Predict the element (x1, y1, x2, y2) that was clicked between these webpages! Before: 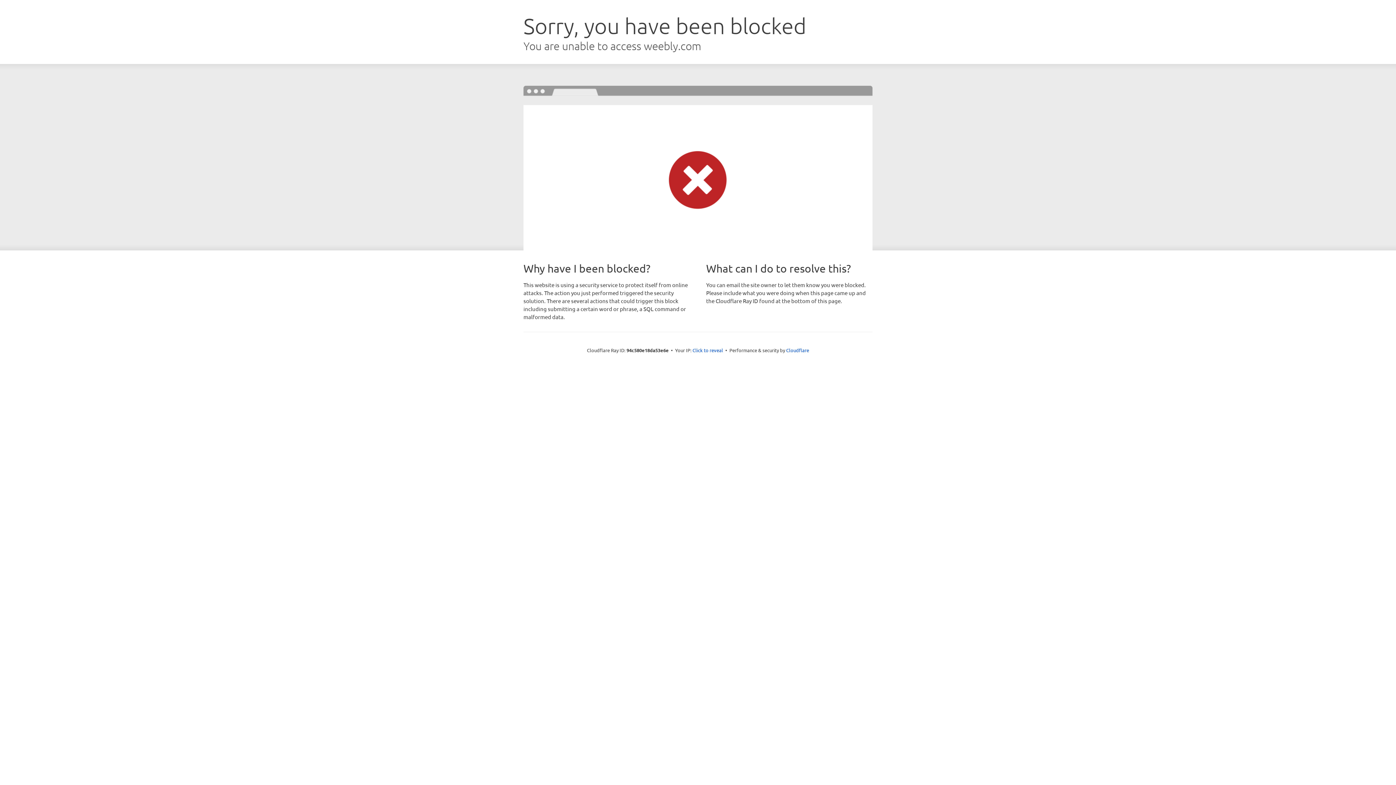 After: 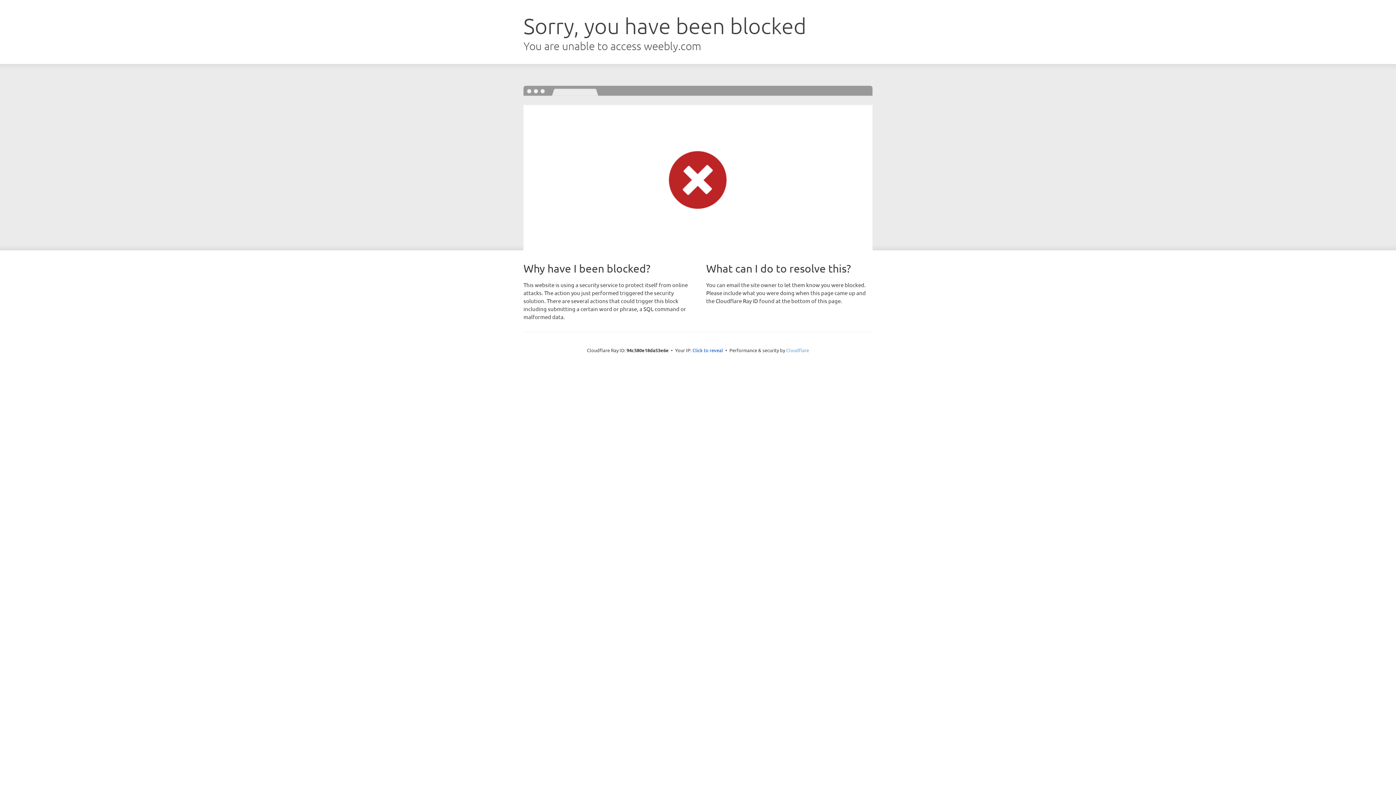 Action: label: Cloudflare bbox: (786, 347, 809, 353)